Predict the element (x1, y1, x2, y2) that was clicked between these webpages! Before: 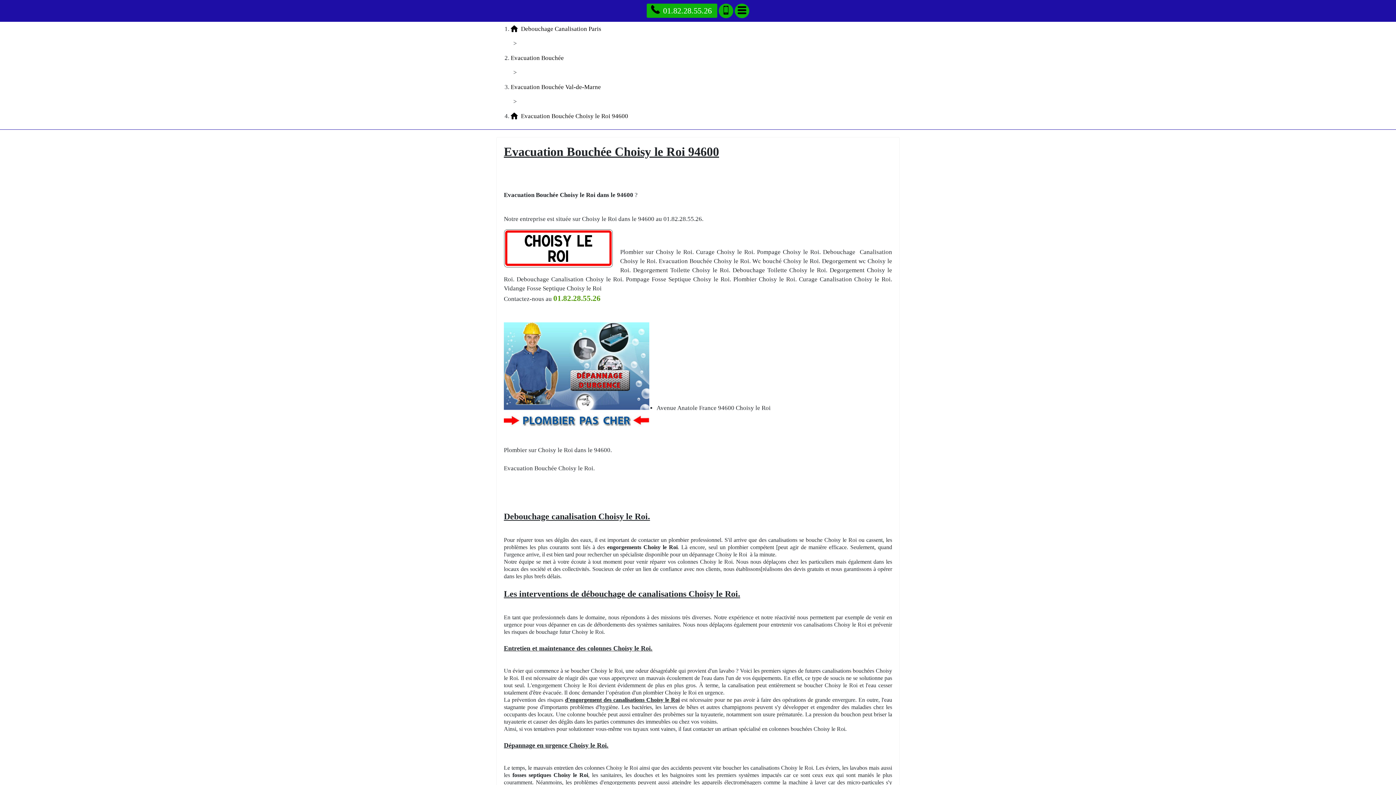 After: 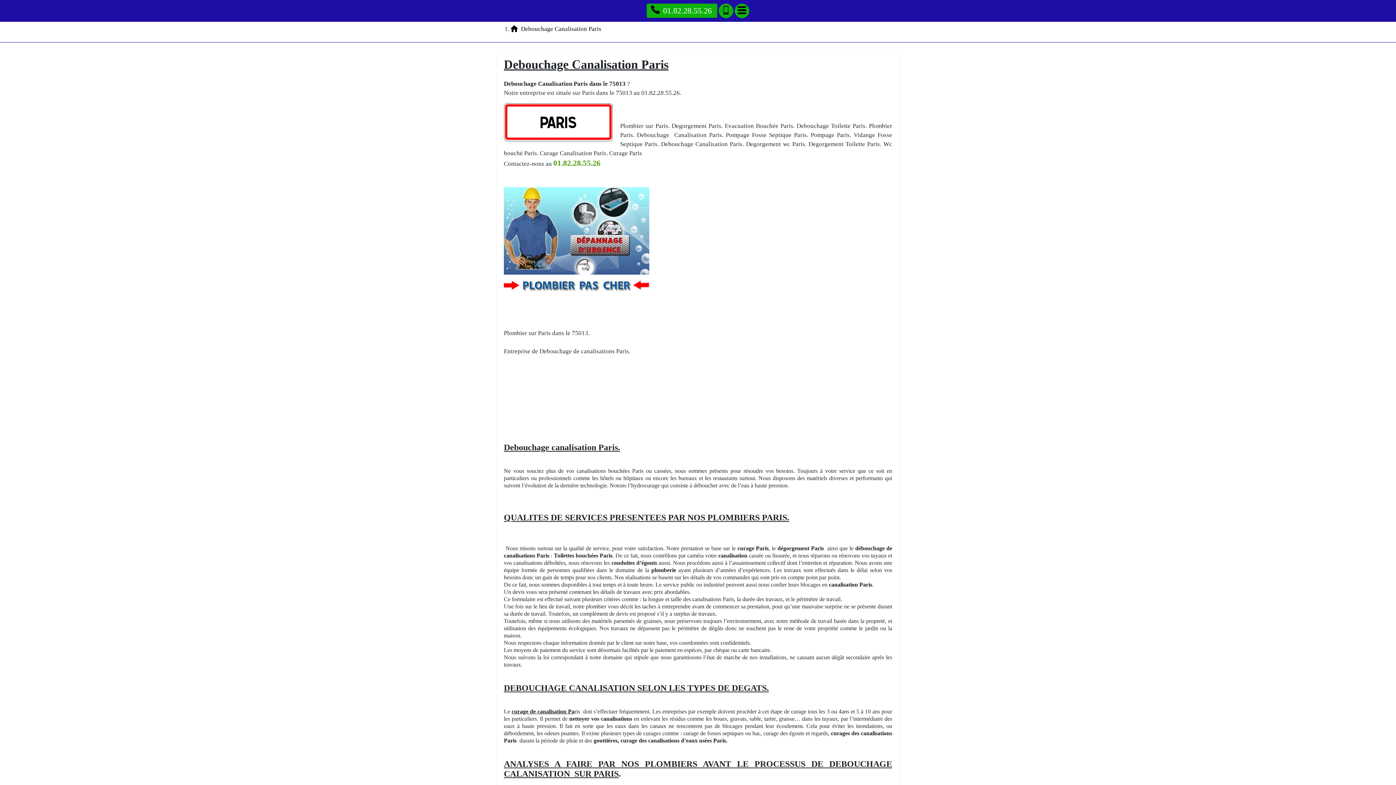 Action: bbox: (510, 25, 601, 32) label:  Debouchage Canalisation Paris